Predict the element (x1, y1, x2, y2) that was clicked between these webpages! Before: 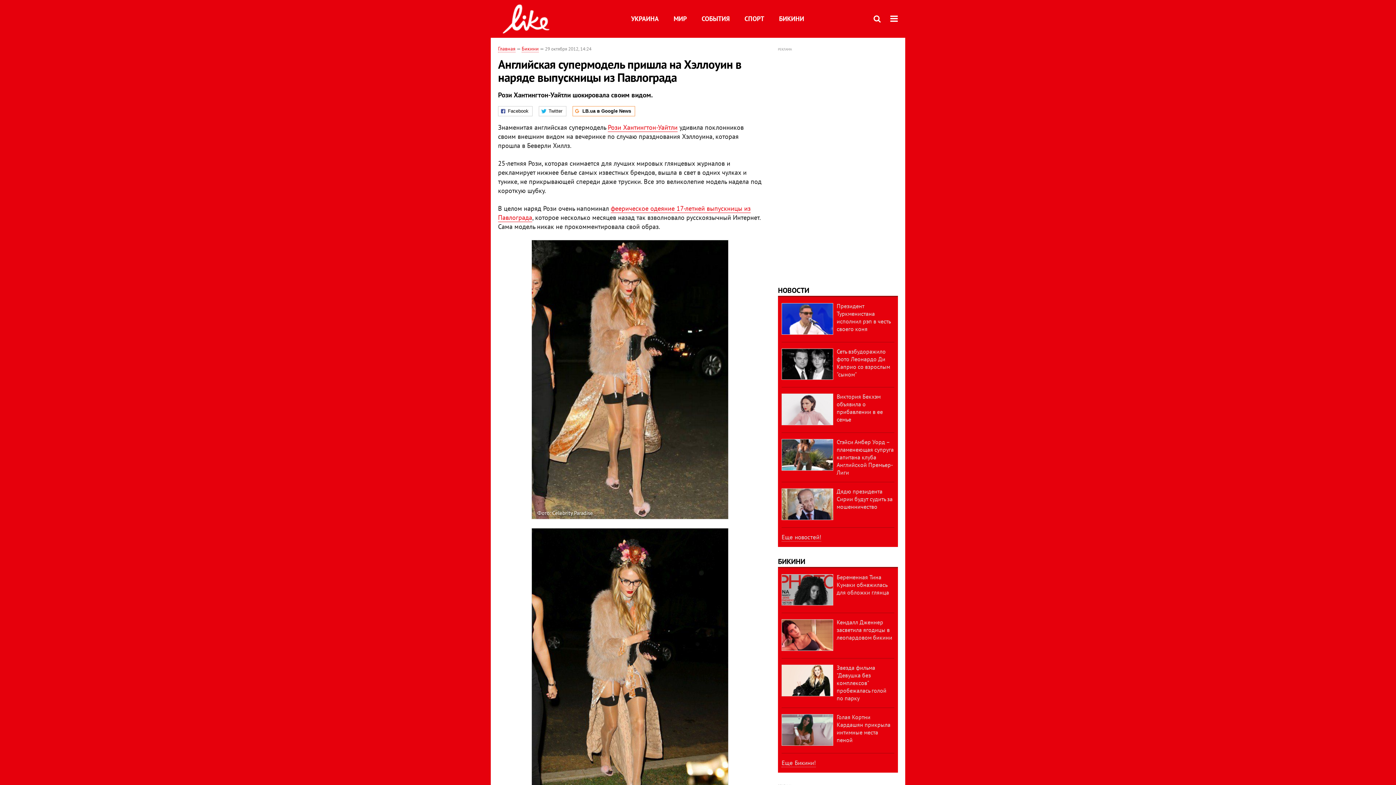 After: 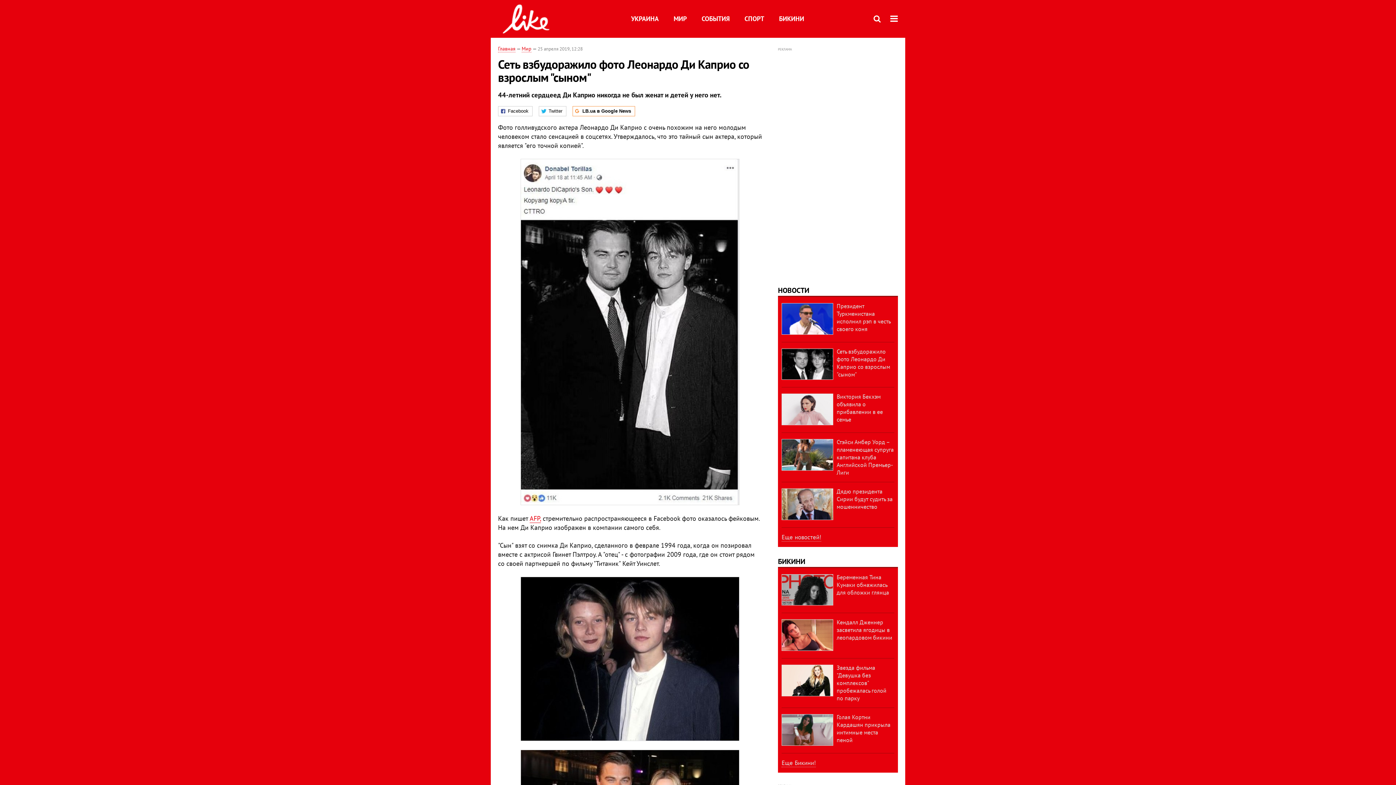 Action: label: Сеть взбудоражило фото Леонардо Ди Каприо со взрослым "сыном" bbox: (836, 347, 890, 378)